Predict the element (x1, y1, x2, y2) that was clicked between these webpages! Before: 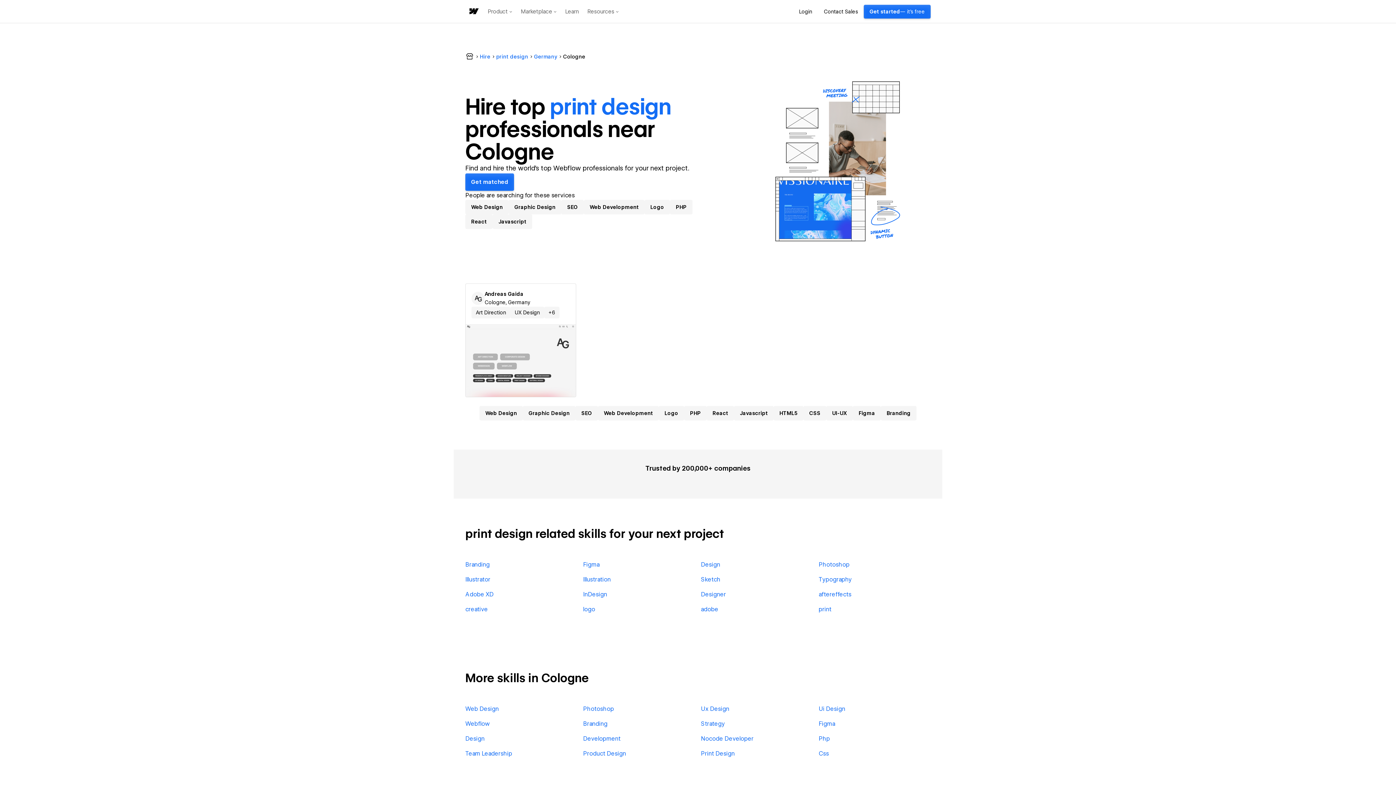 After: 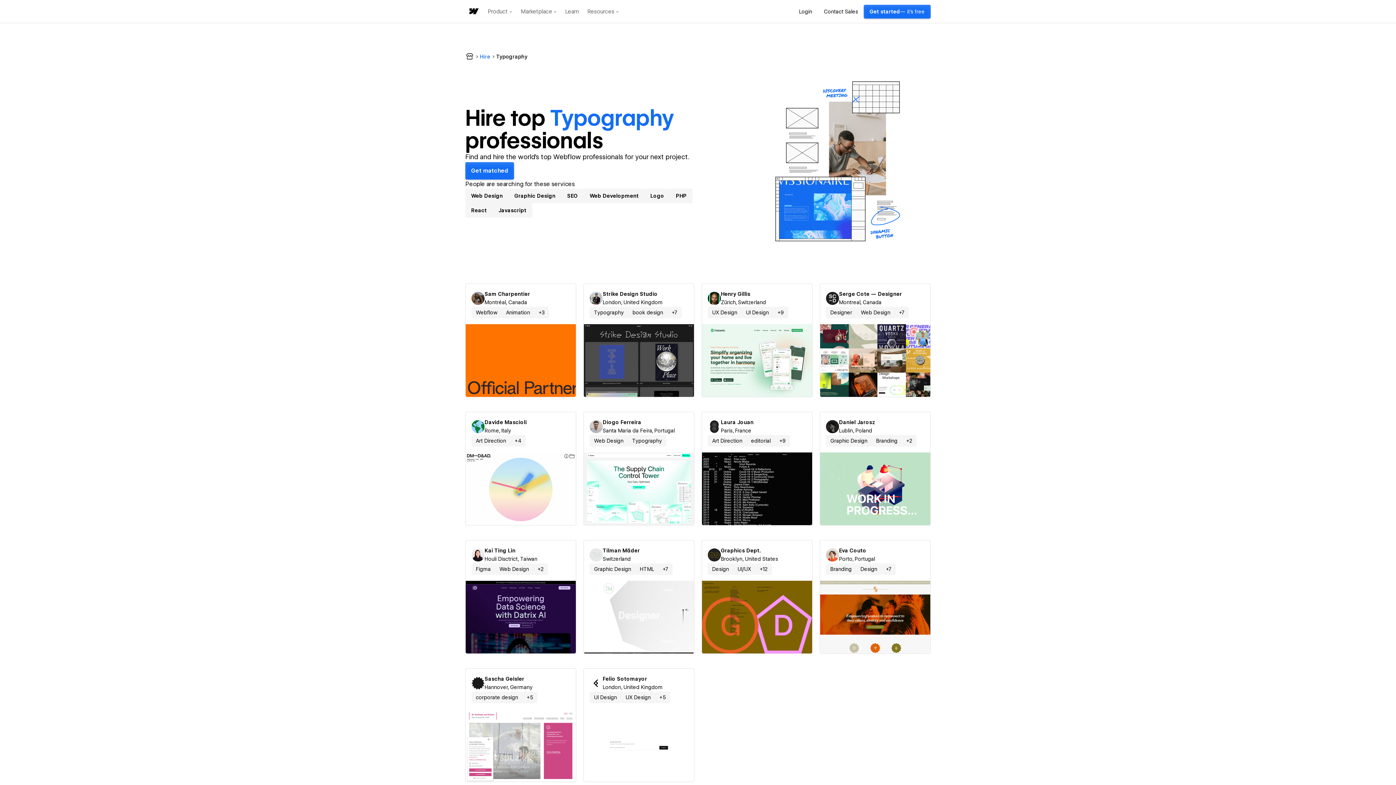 Action: bbox: (818, 577, 852, 582) label: Typography